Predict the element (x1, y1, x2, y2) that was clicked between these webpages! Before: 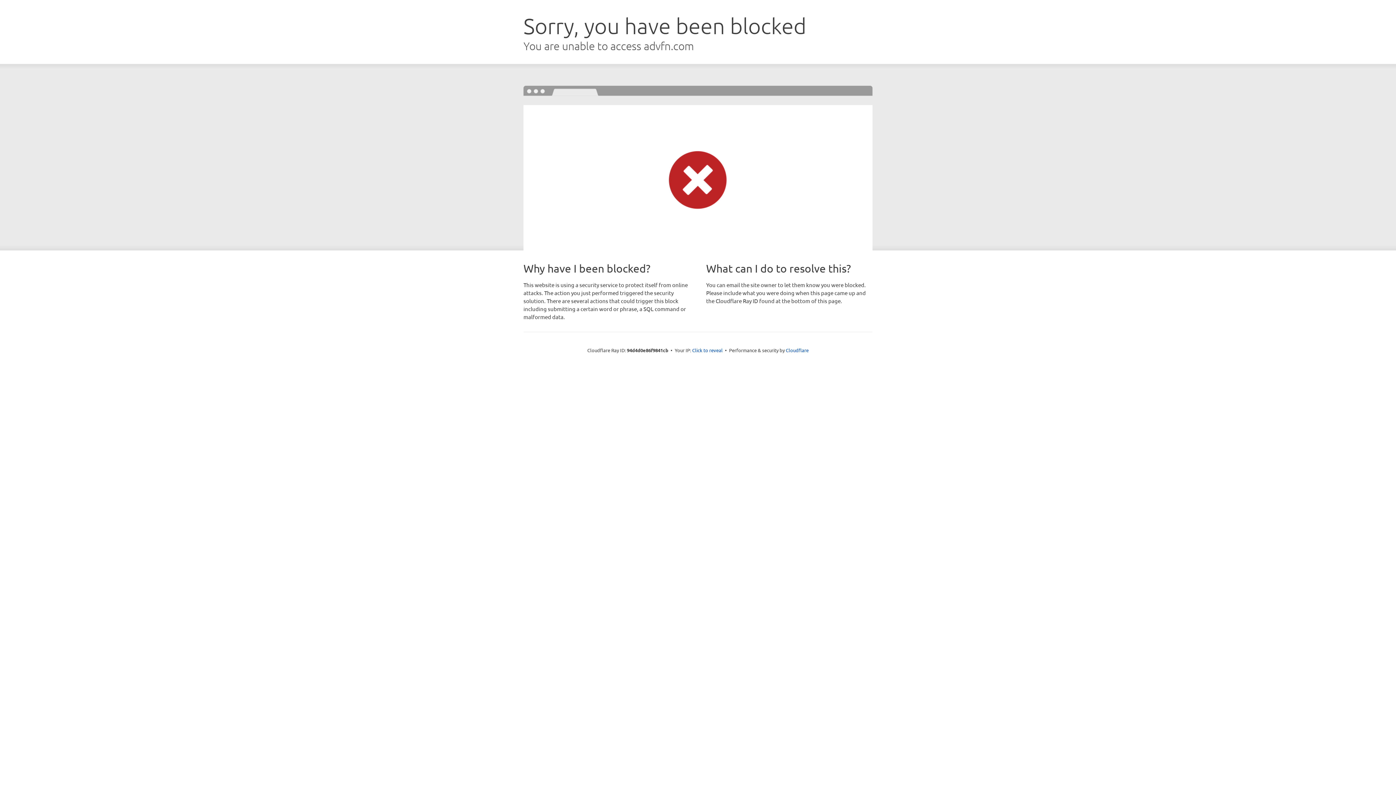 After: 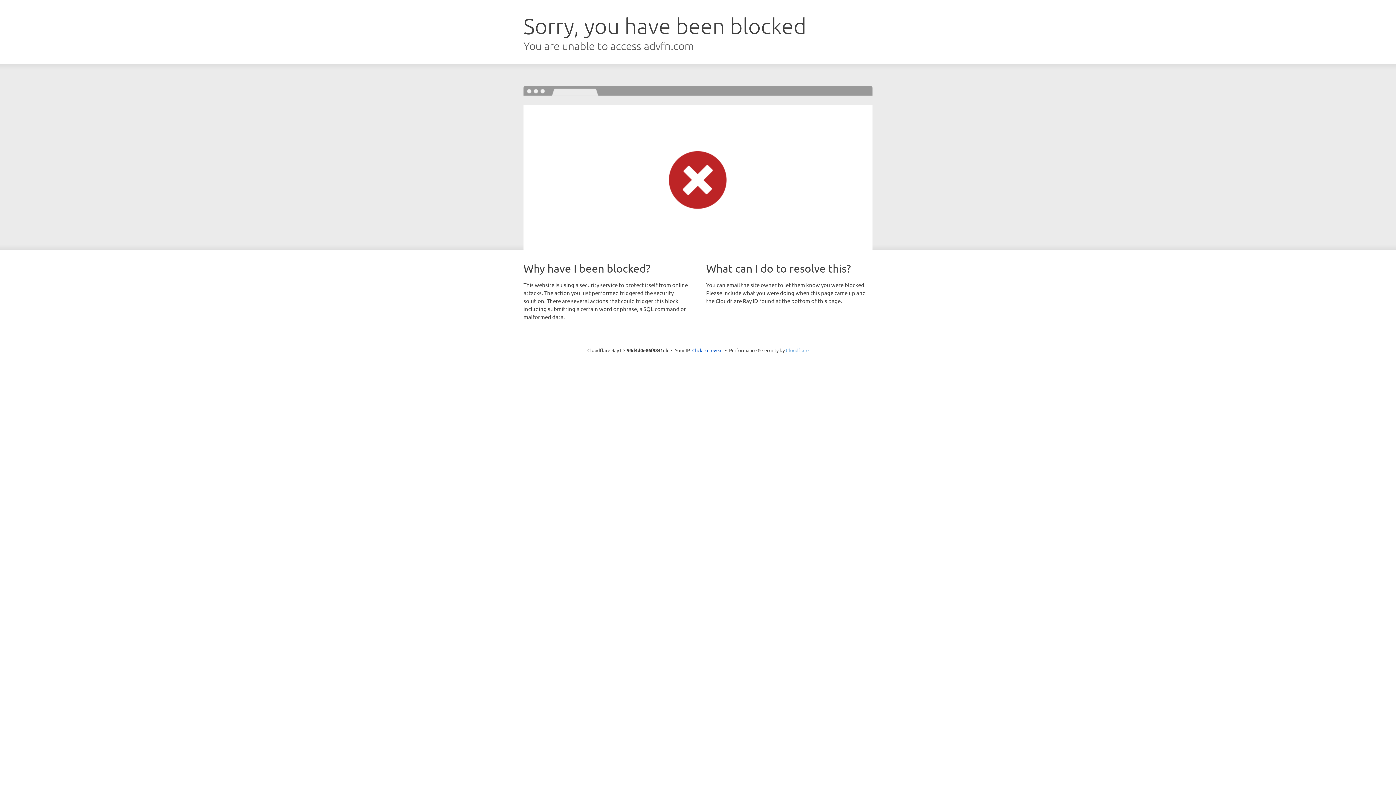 Action: label: Cloudflare bbox: (786, 347, 808, 353)